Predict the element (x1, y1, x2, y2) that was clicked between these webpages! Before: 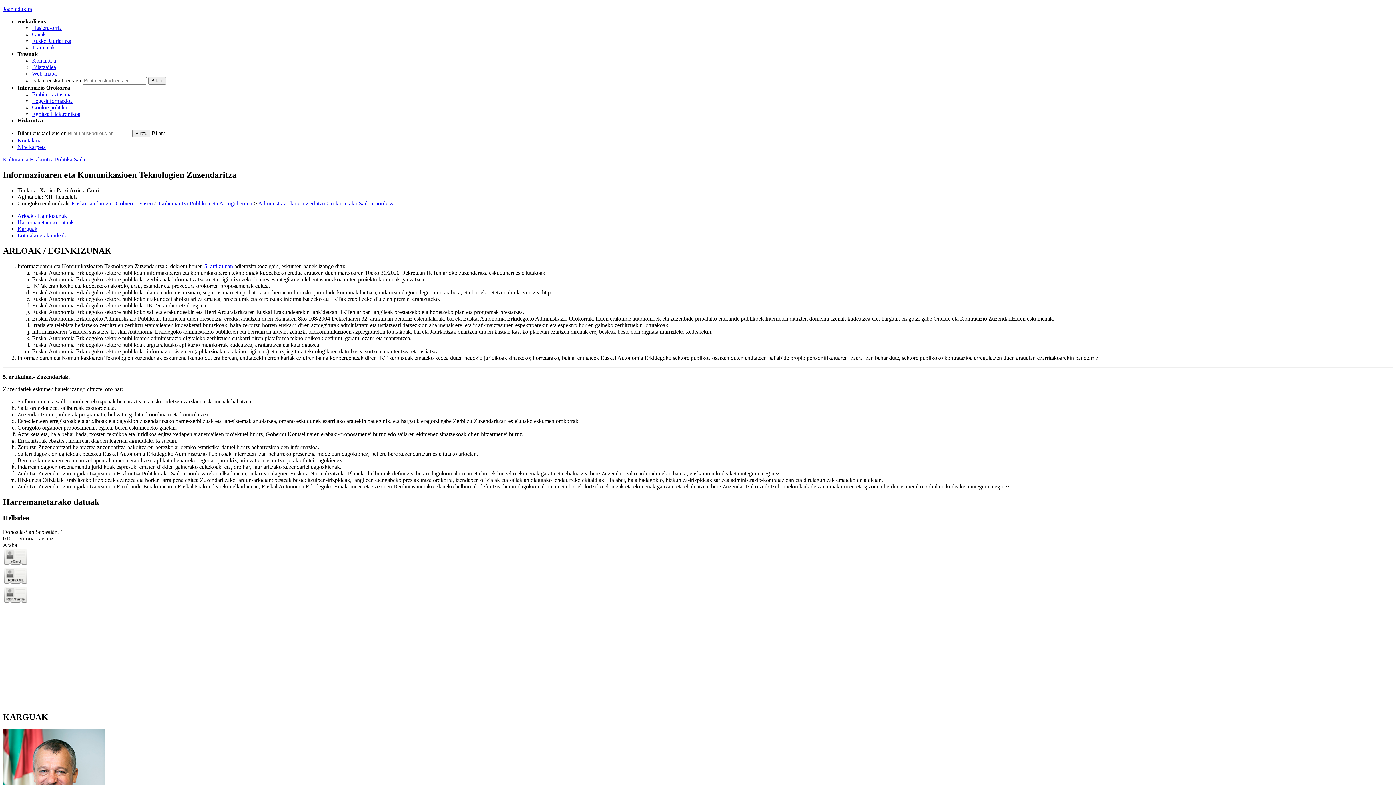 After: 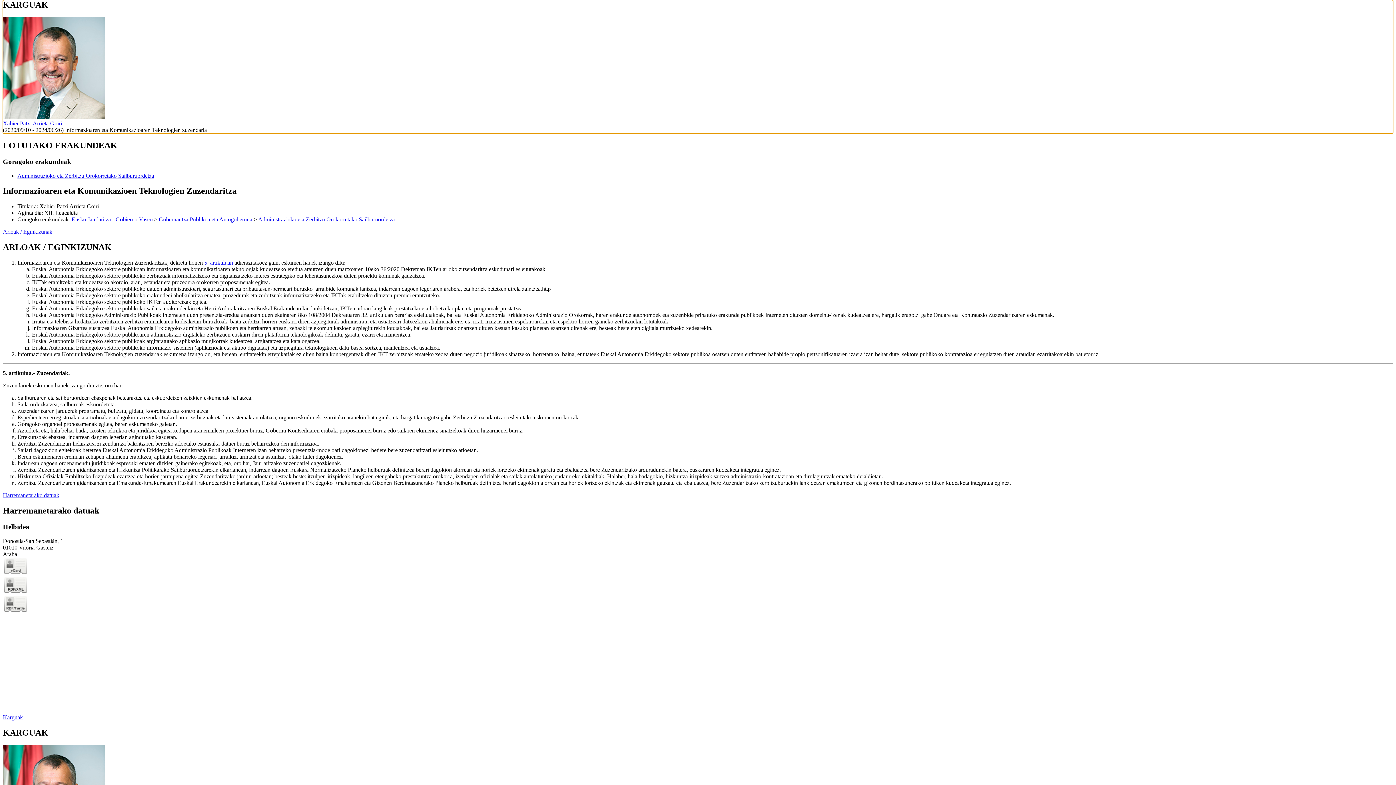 Action: label: Karguak bbox: (17, 225, 37, 231)